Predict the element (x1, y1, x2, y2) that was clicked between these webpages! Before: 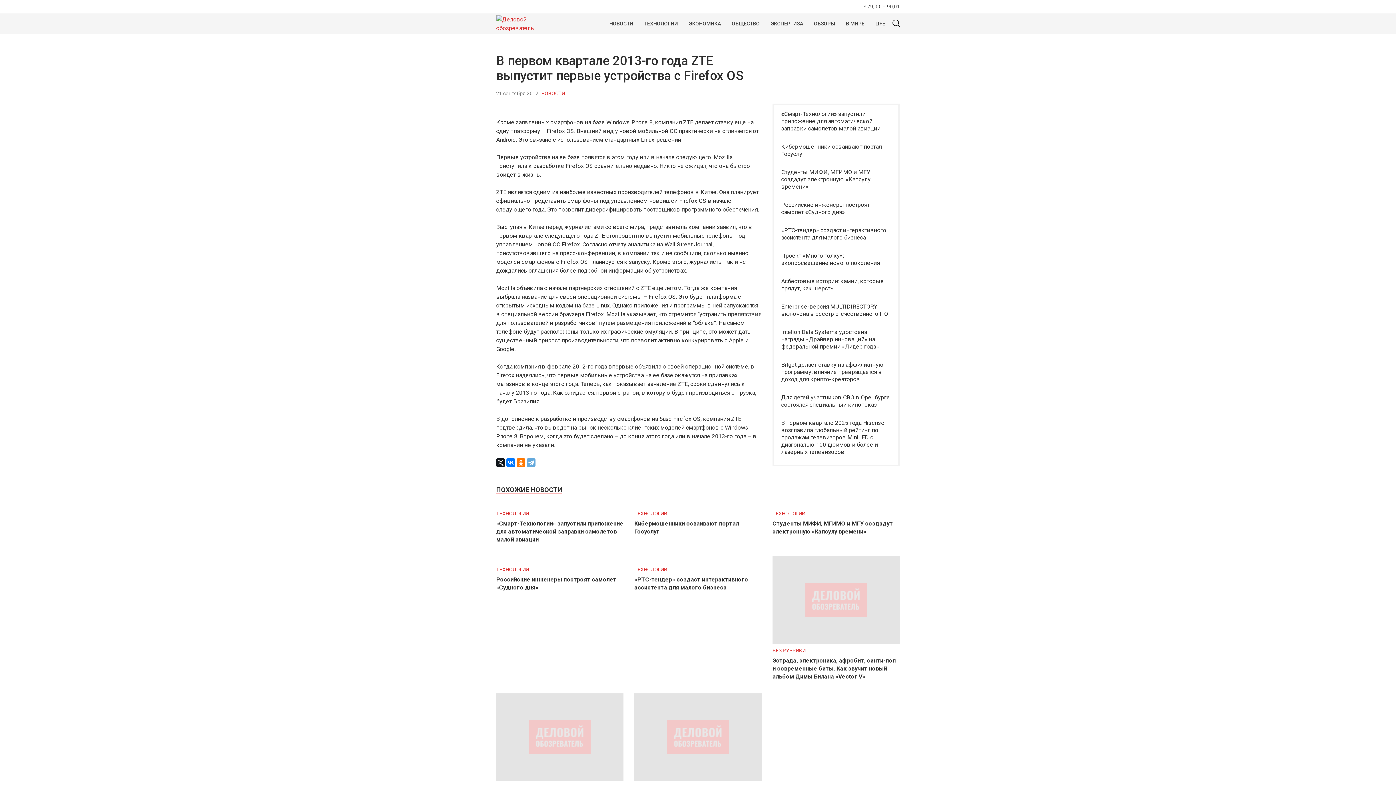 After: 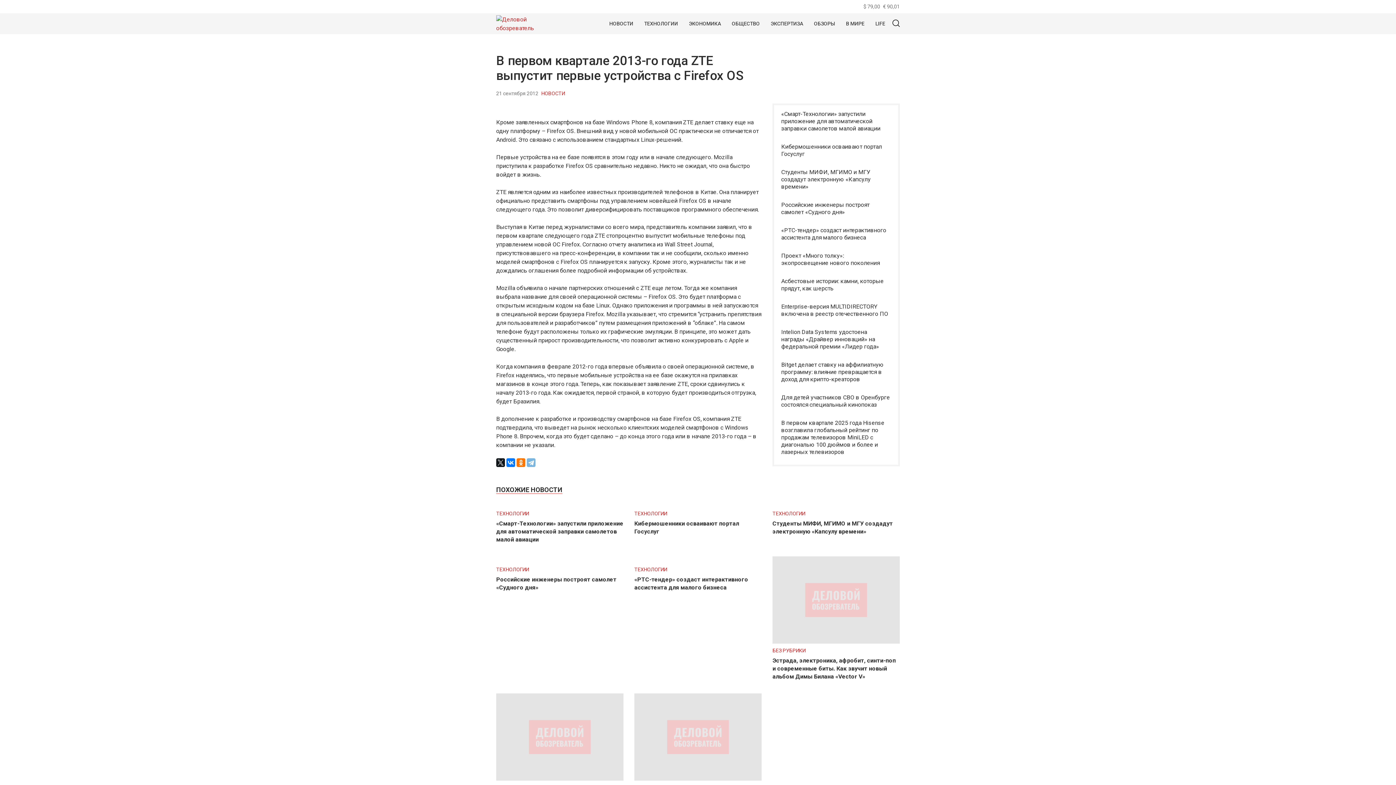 Action: bbox: (526, 458, 535, 467)